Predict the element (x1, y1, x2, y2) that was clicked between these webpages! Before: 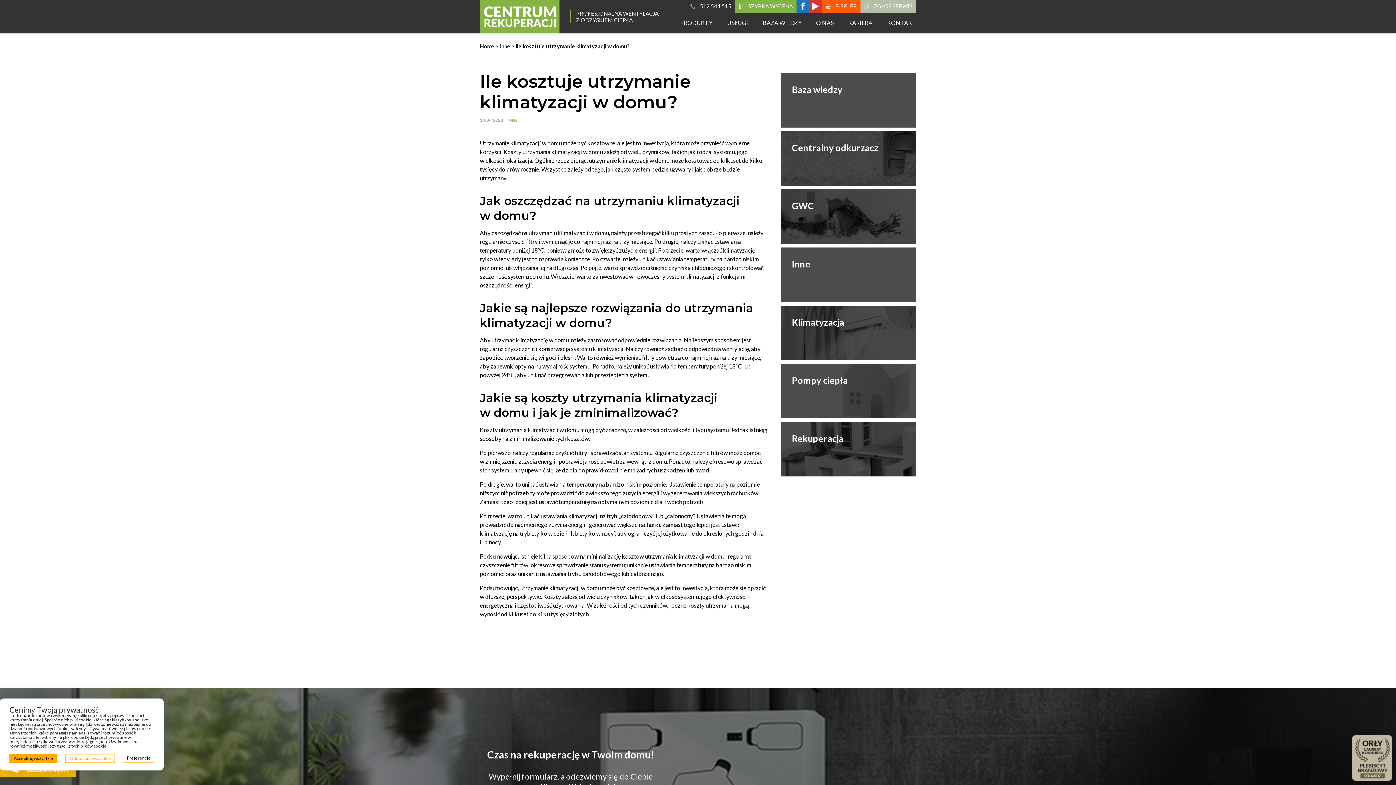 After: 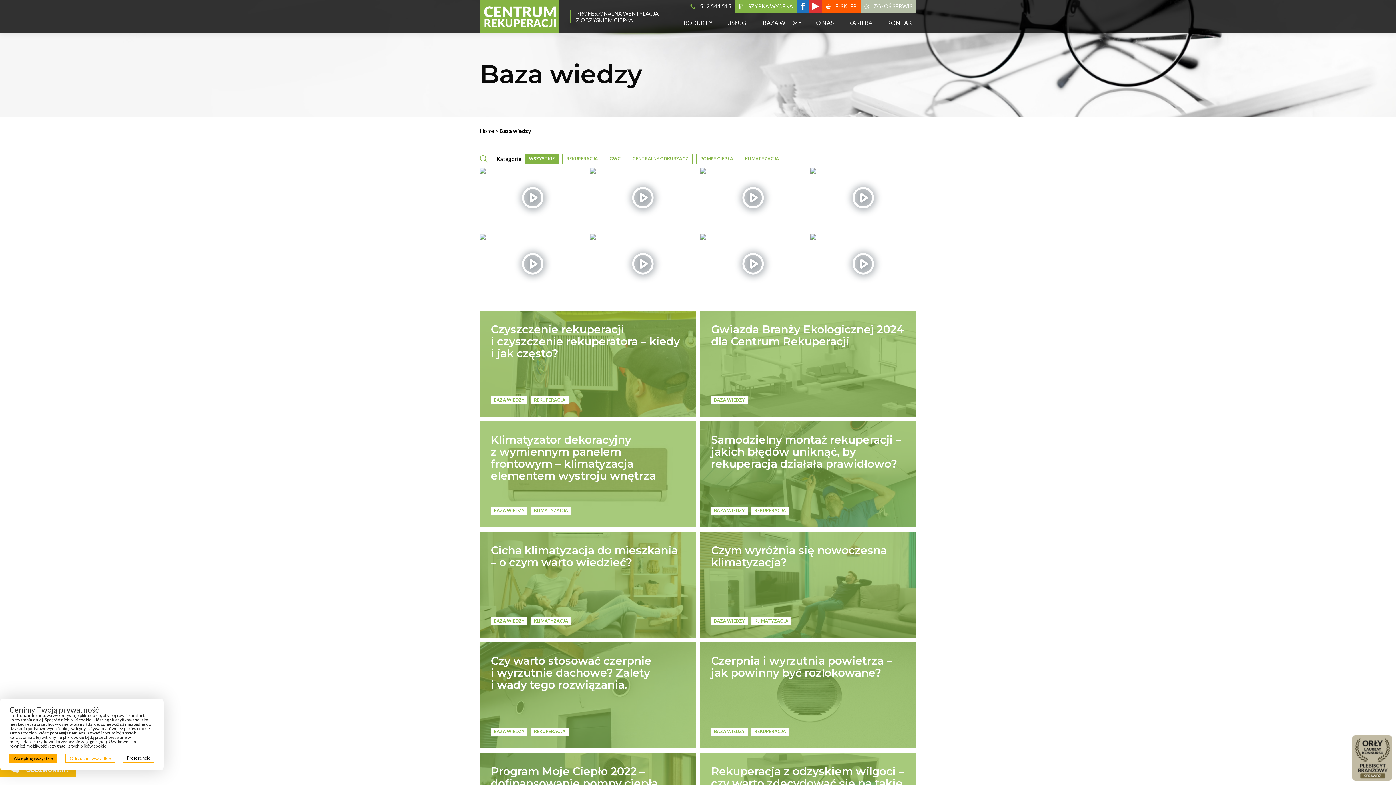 Action: bbox: (781, 73, 916, 127) label: Baza wiedzy